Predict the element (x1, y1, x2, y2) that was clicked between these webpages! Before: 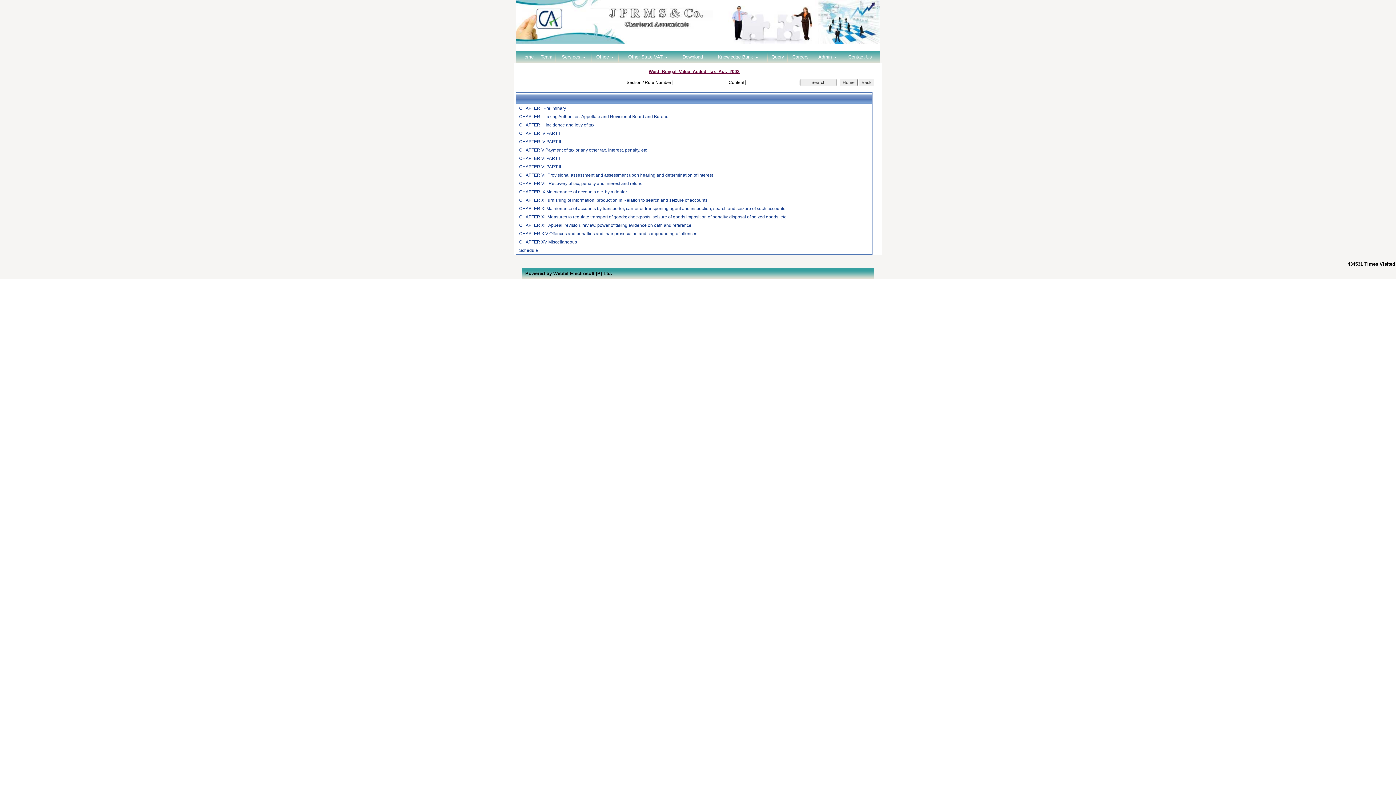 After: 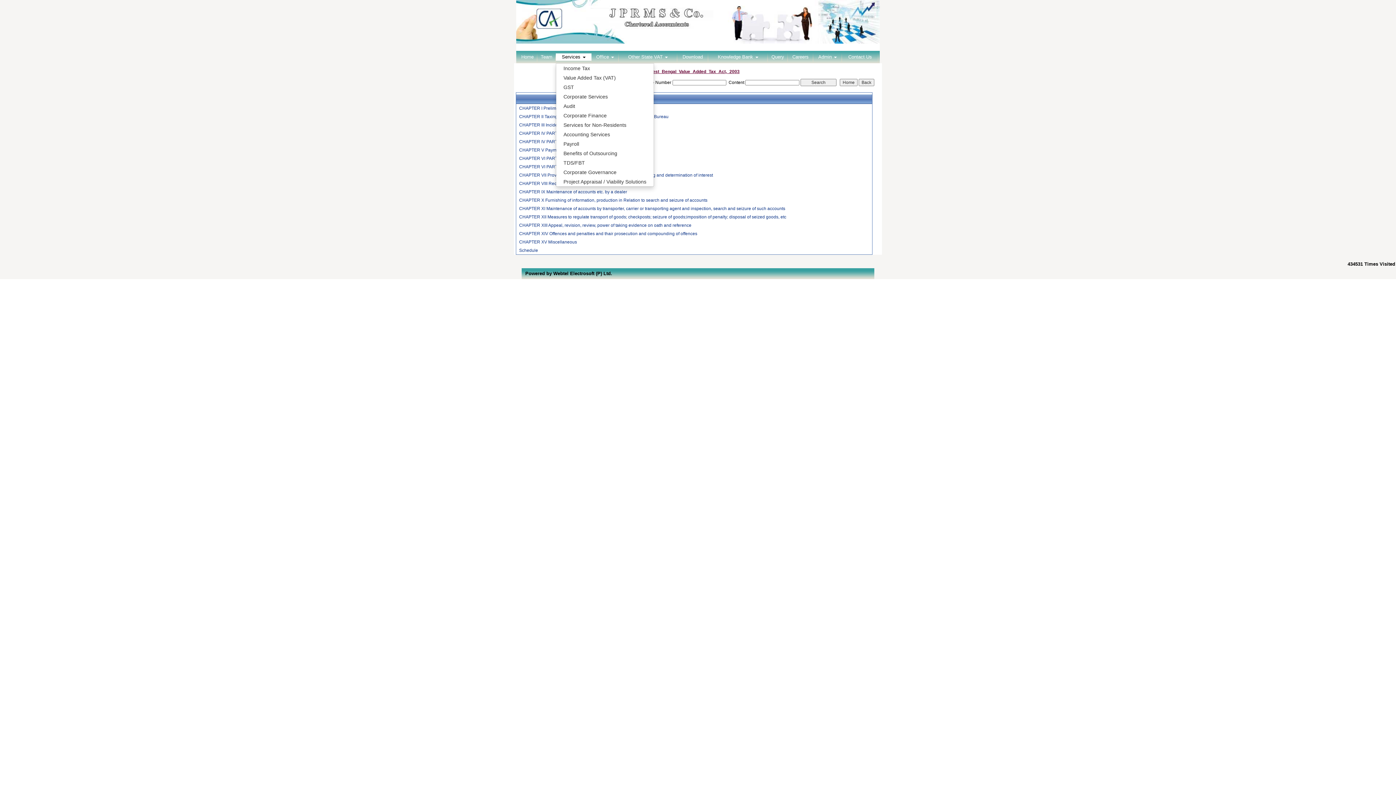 Action: bbox: (556, 53, 591, 60) label: Services 